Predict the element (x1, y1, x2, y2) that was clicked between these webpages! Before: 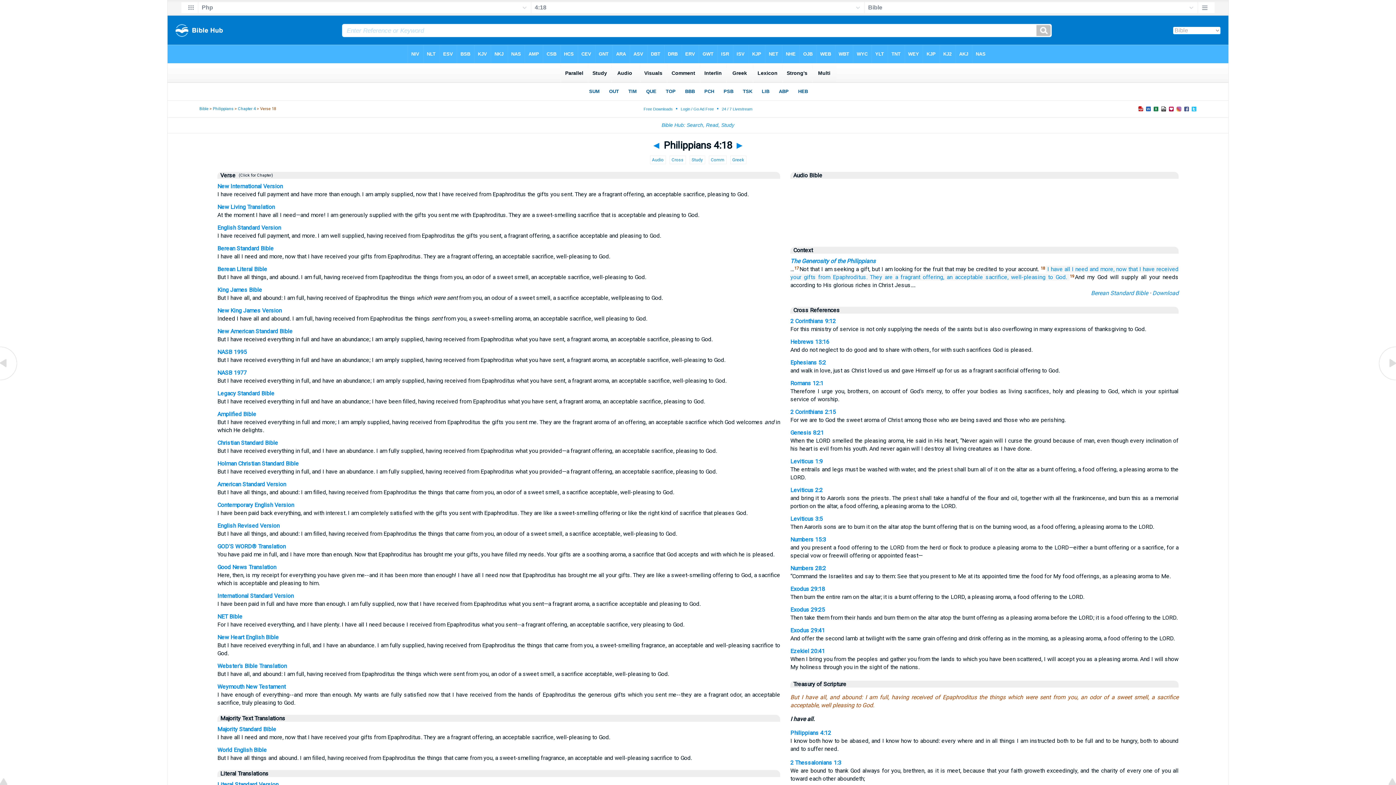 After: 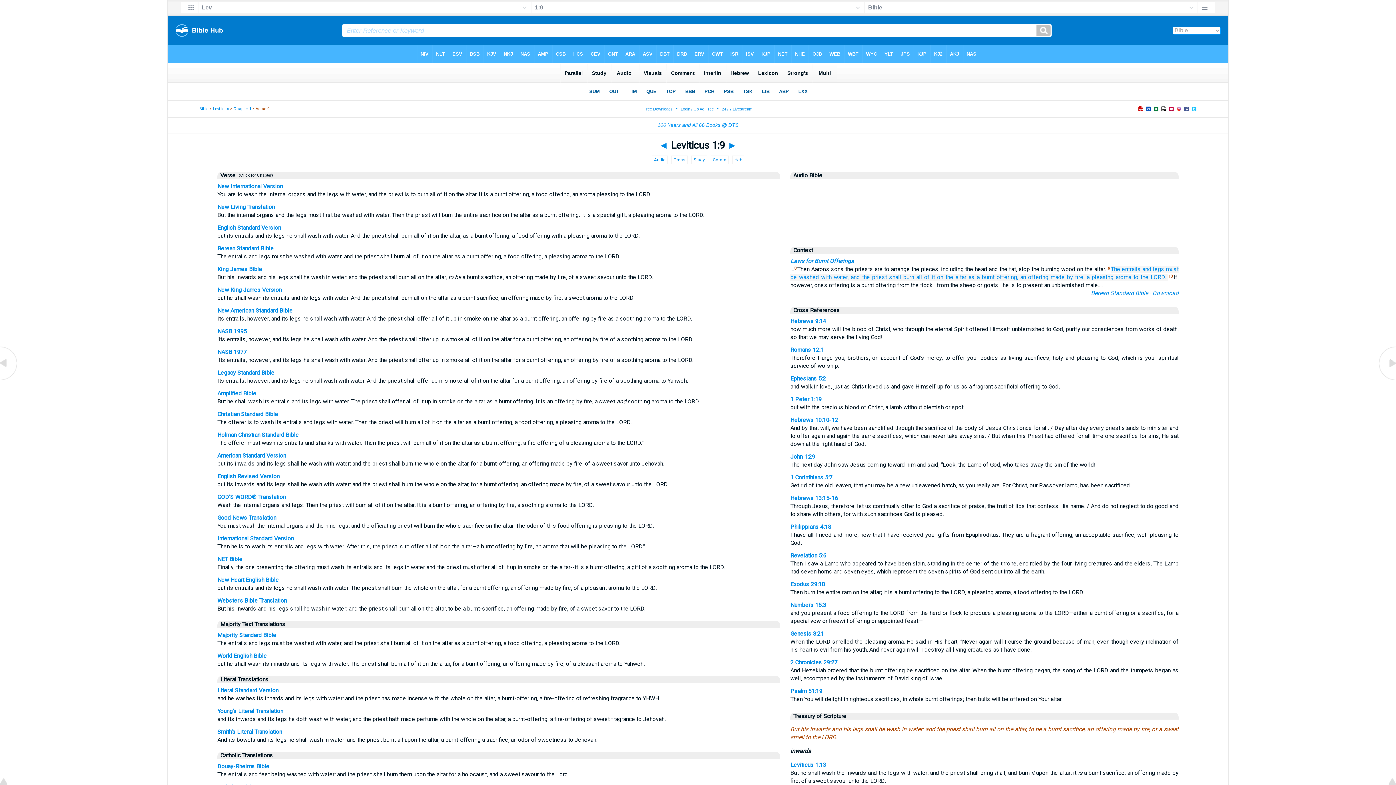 Action: bbox: (790, 458, 822, 465) label: Leviticus 1:9